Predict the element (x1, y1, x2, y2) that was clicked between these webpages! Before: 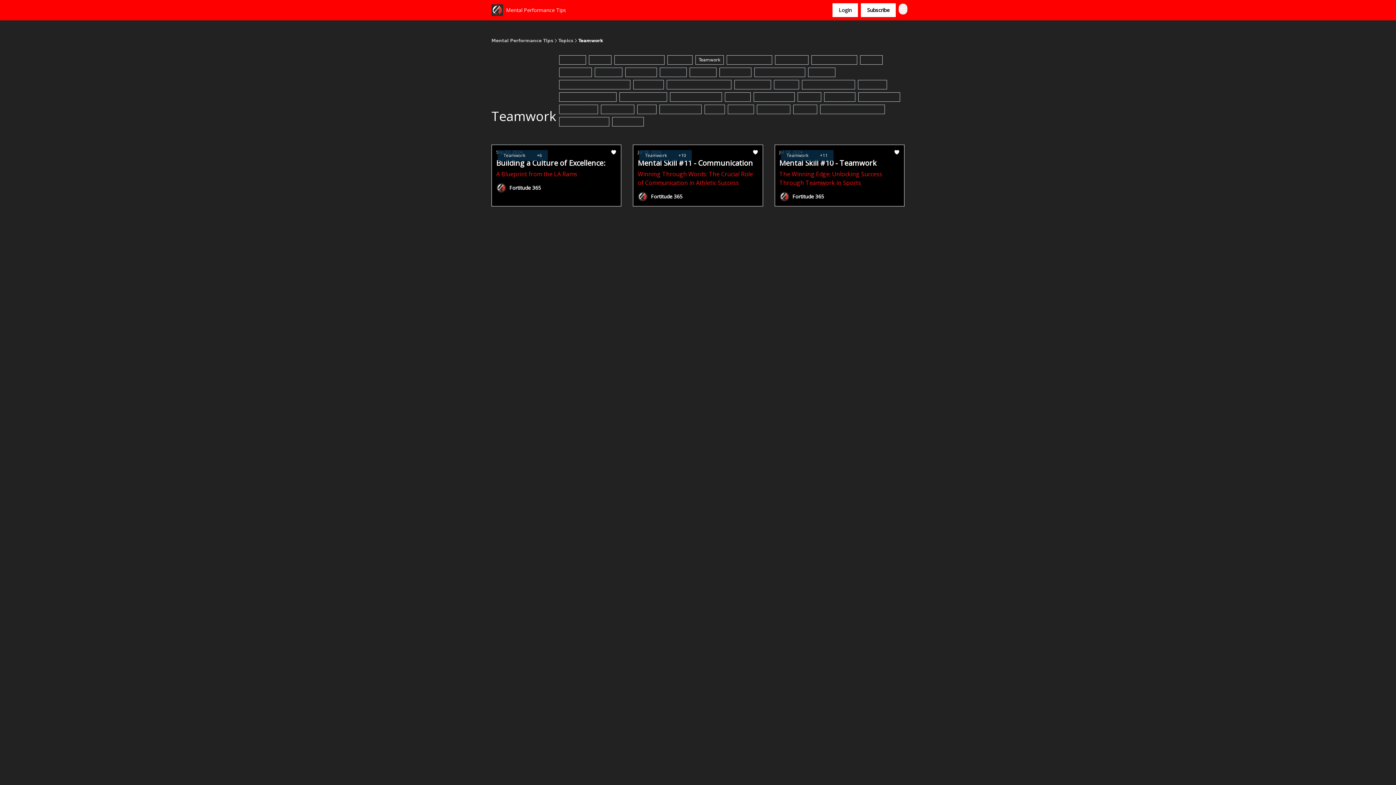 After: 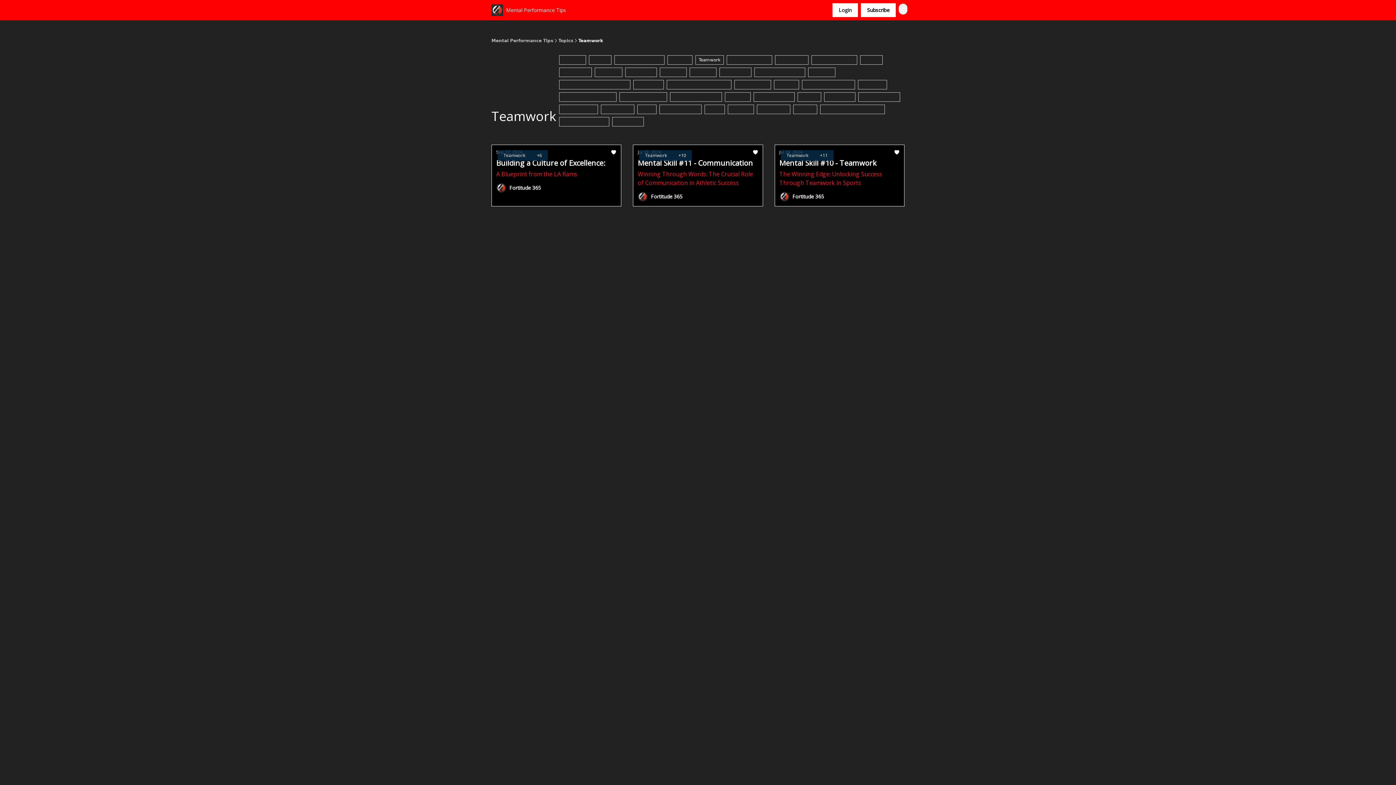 Action: label: Home bbox: (572, 4, 597, 16)